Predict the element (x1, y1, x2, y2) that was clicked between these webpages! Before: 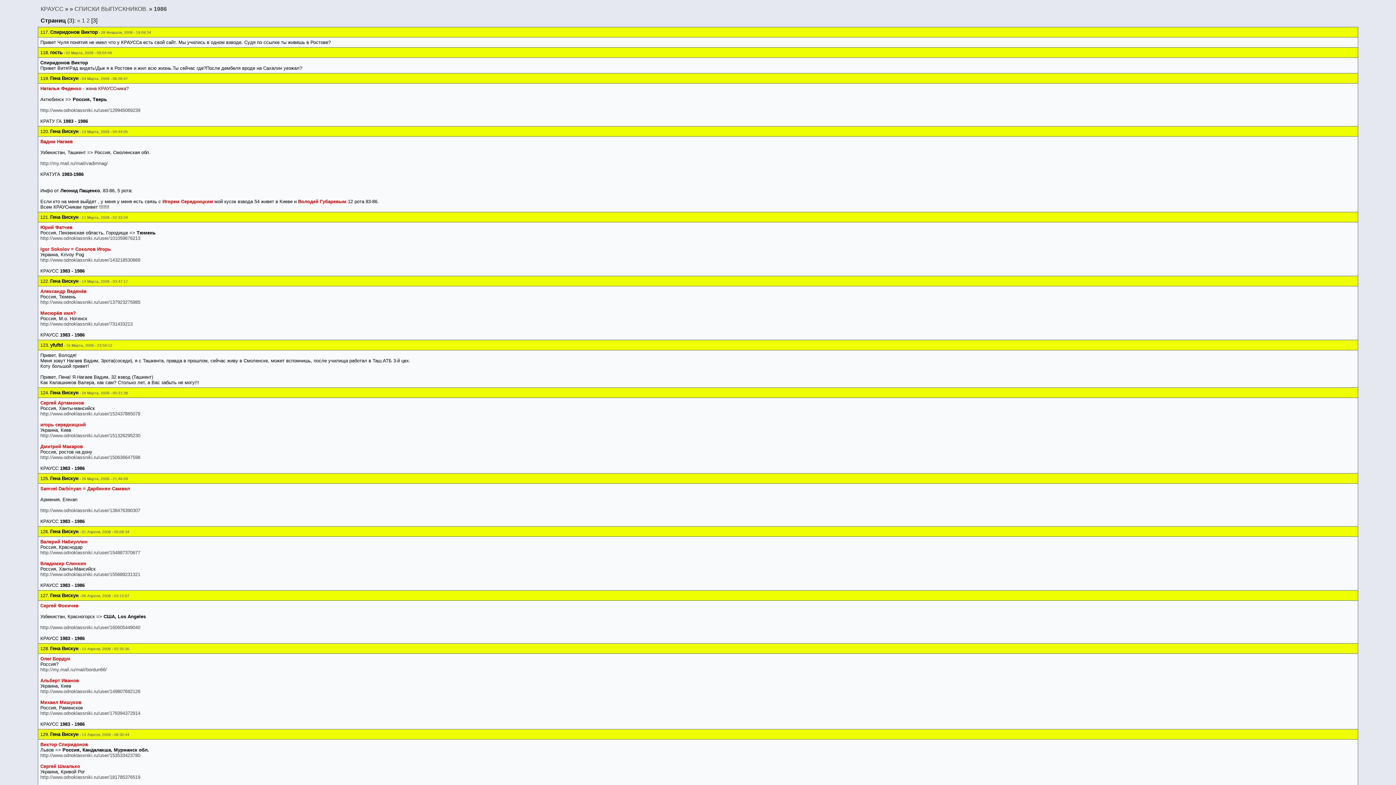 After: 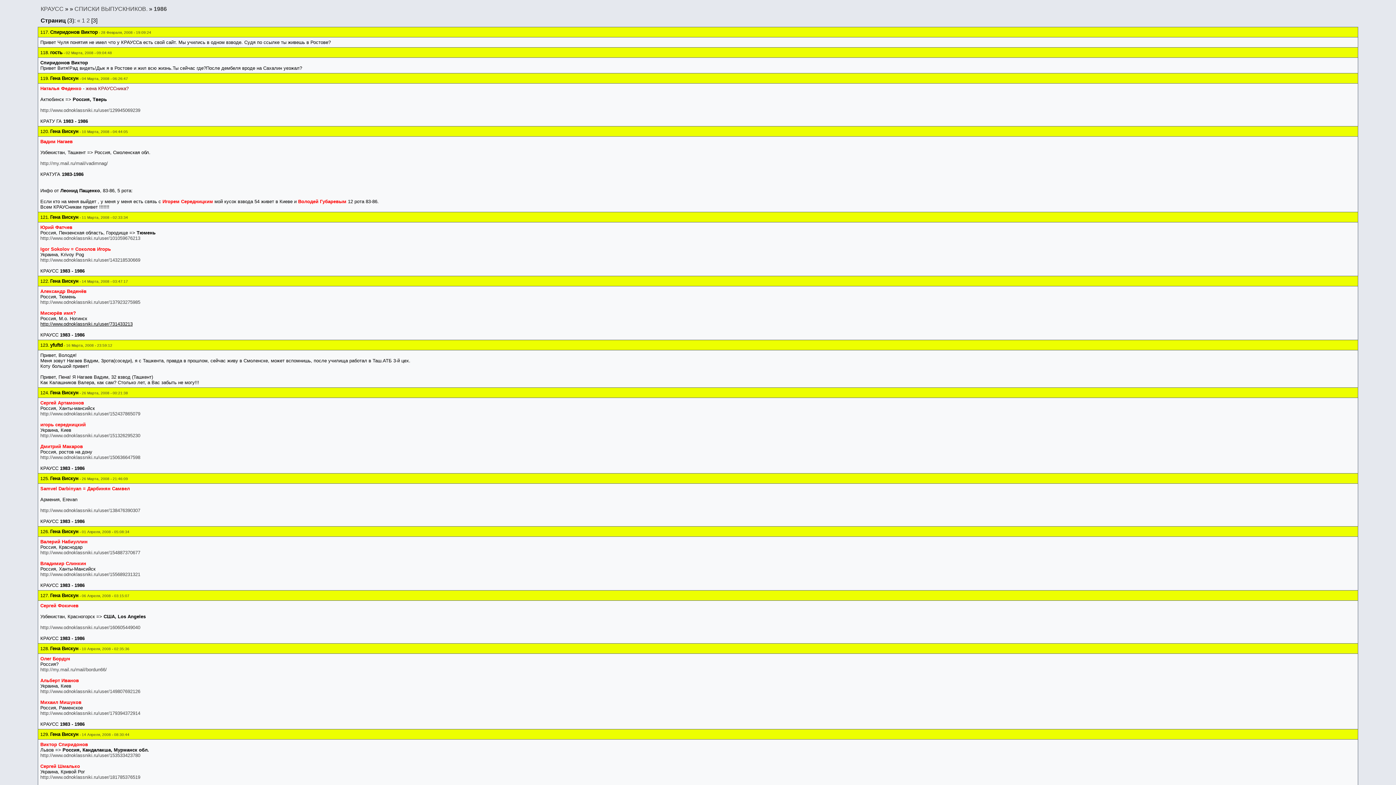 Action: bbox: (40, 321, 132, 326) label: http://www.odnoklassniki.ru/user/731433213